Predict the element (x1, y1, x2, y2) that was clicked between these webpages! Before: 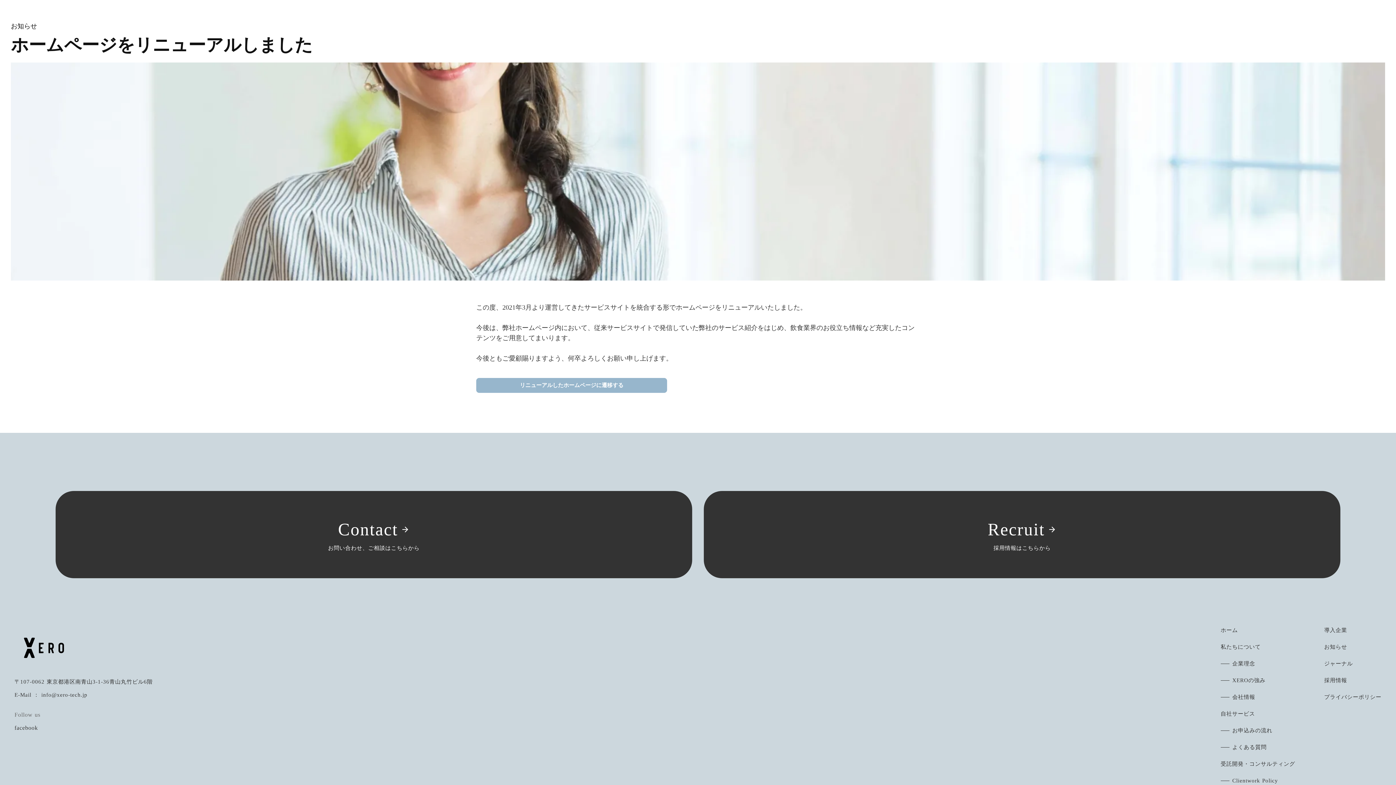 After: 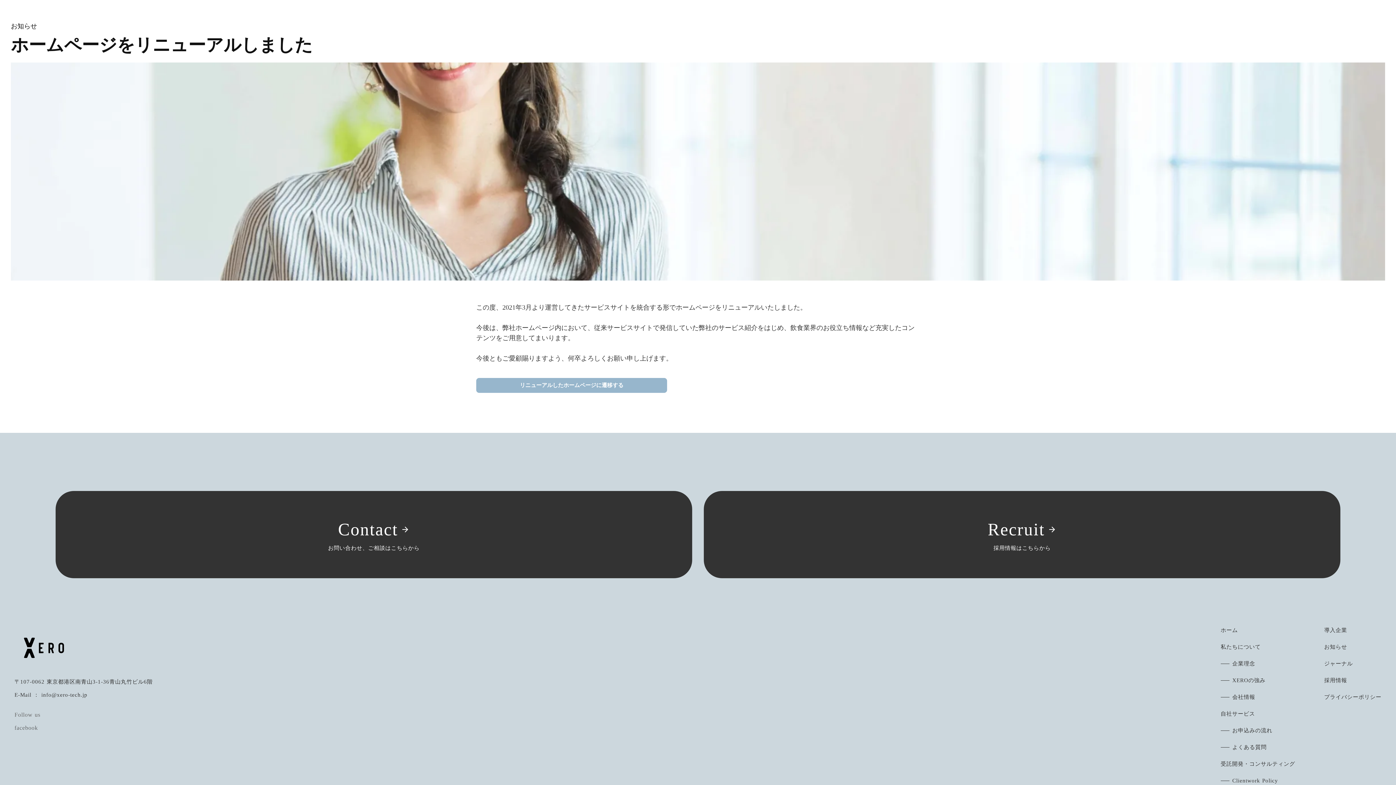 Action: bbox: (14, 723, 37, 733) label: facebook